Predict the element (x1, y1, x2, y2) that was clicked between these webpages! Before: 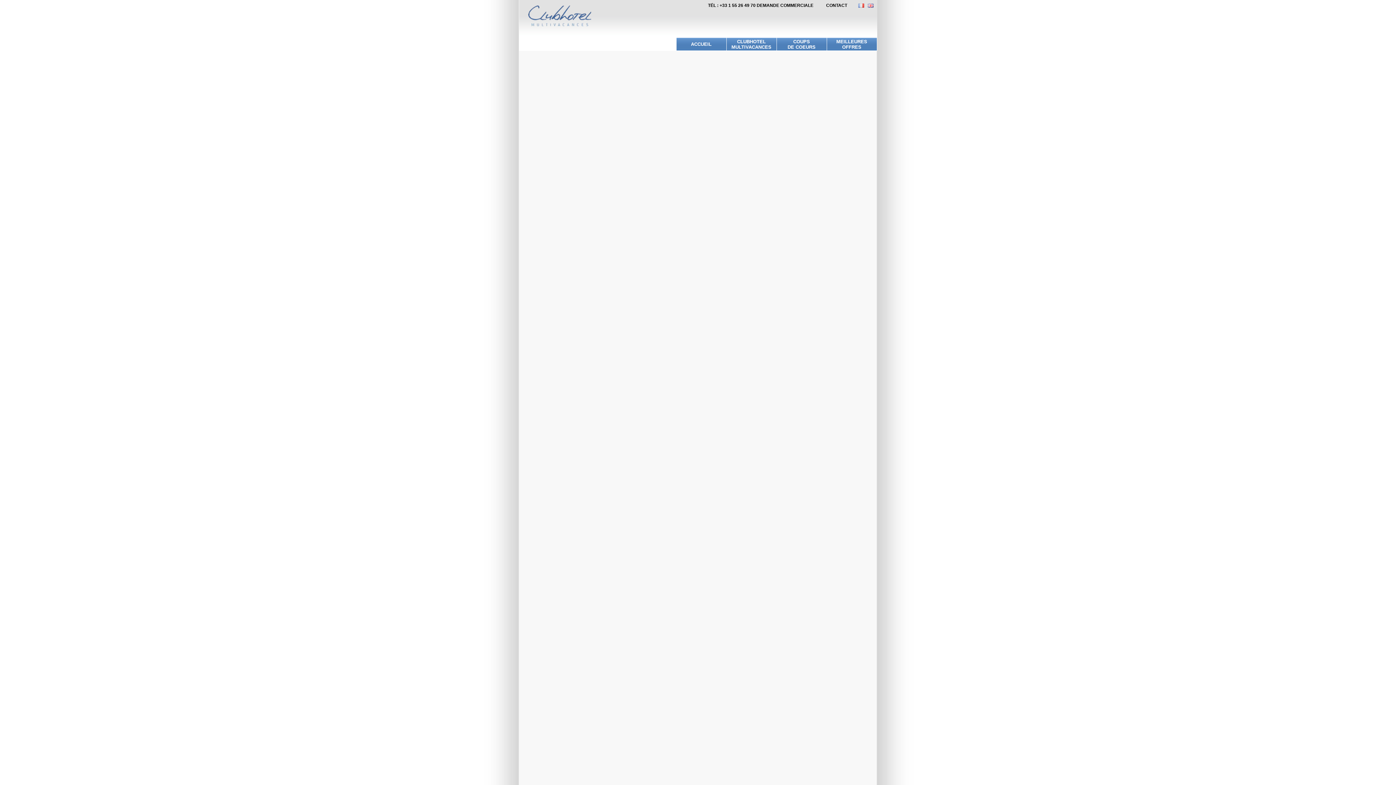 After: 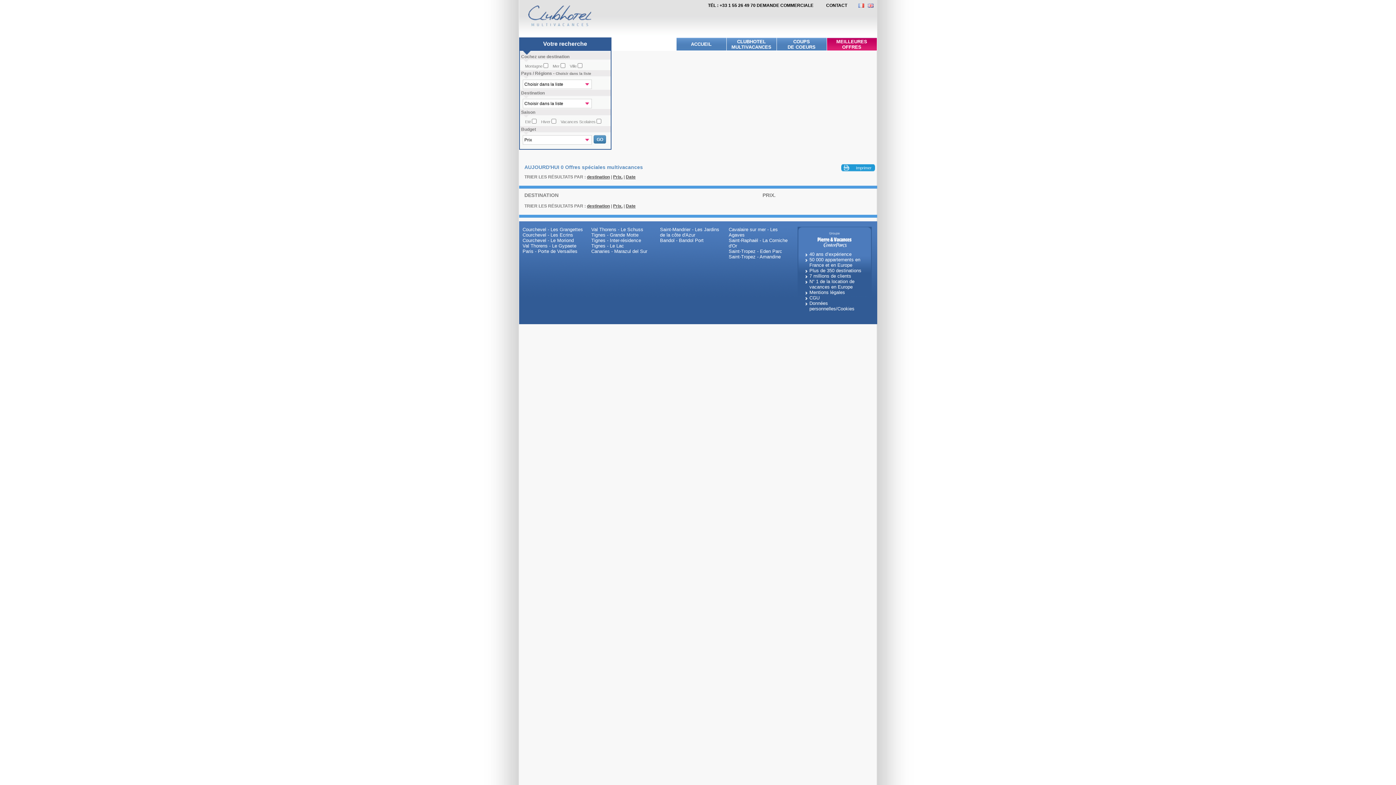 Action: bbox: (827, 37, 876, 50) label: MEILLEURES OFFRES